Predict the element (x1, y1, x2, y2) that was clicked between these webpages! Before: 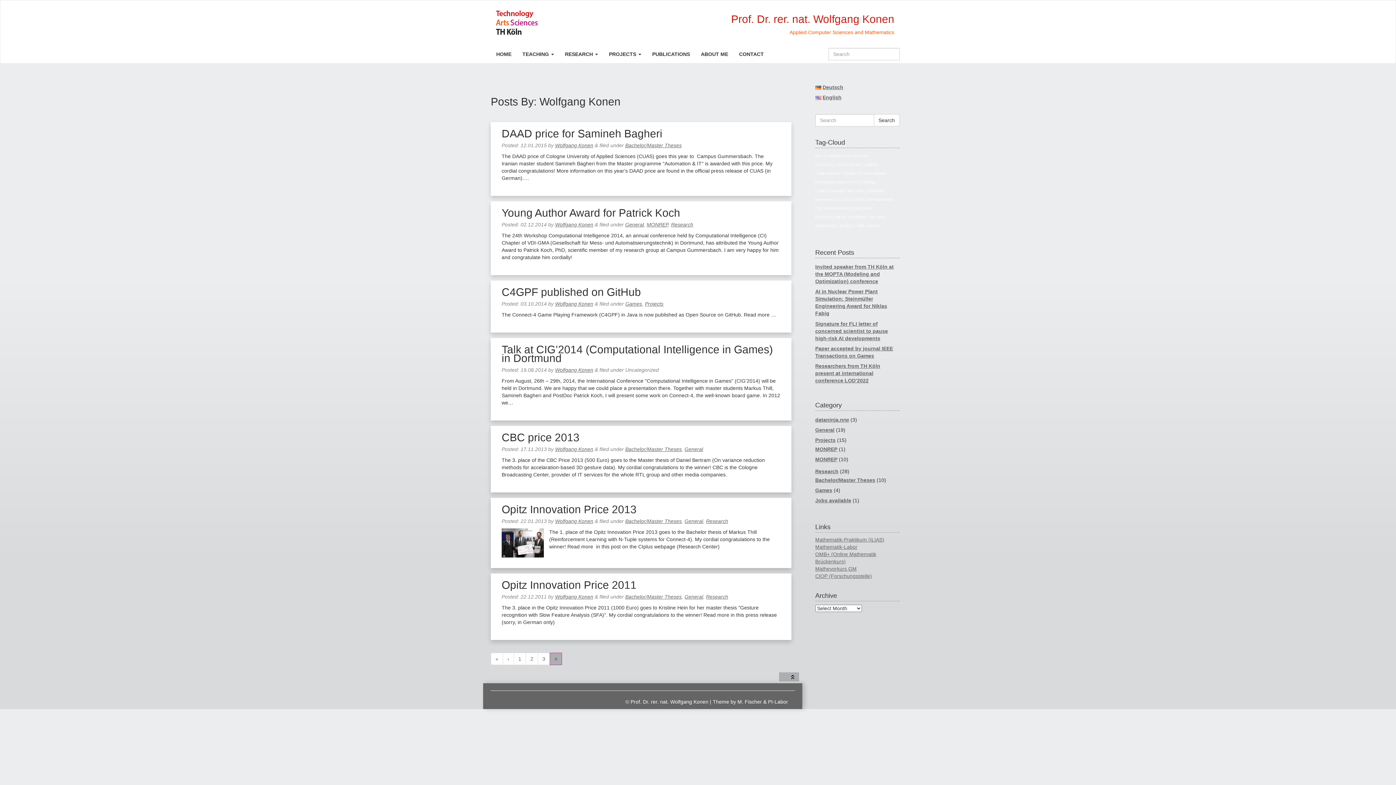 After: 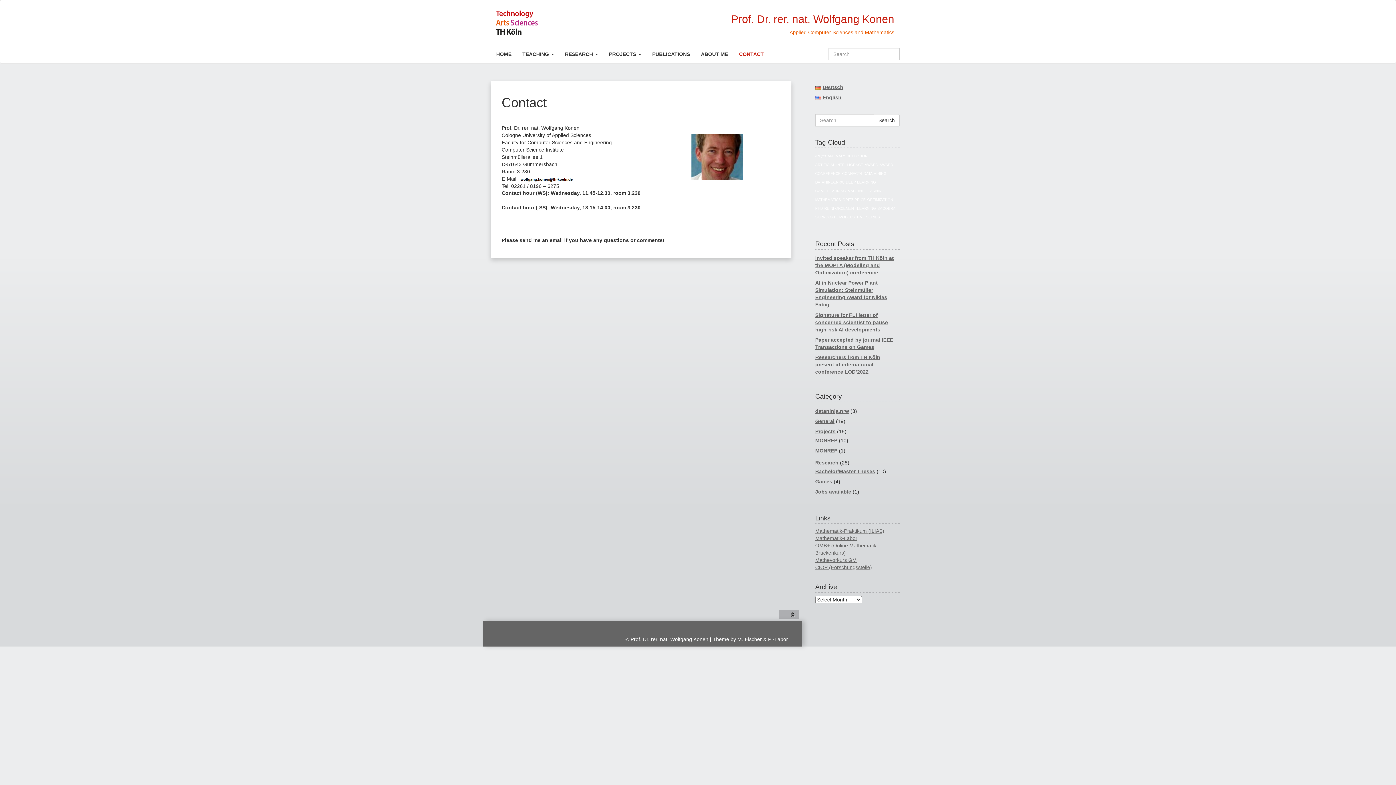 Action: bbox: (733, 45, 769, 63) label: CONTACT